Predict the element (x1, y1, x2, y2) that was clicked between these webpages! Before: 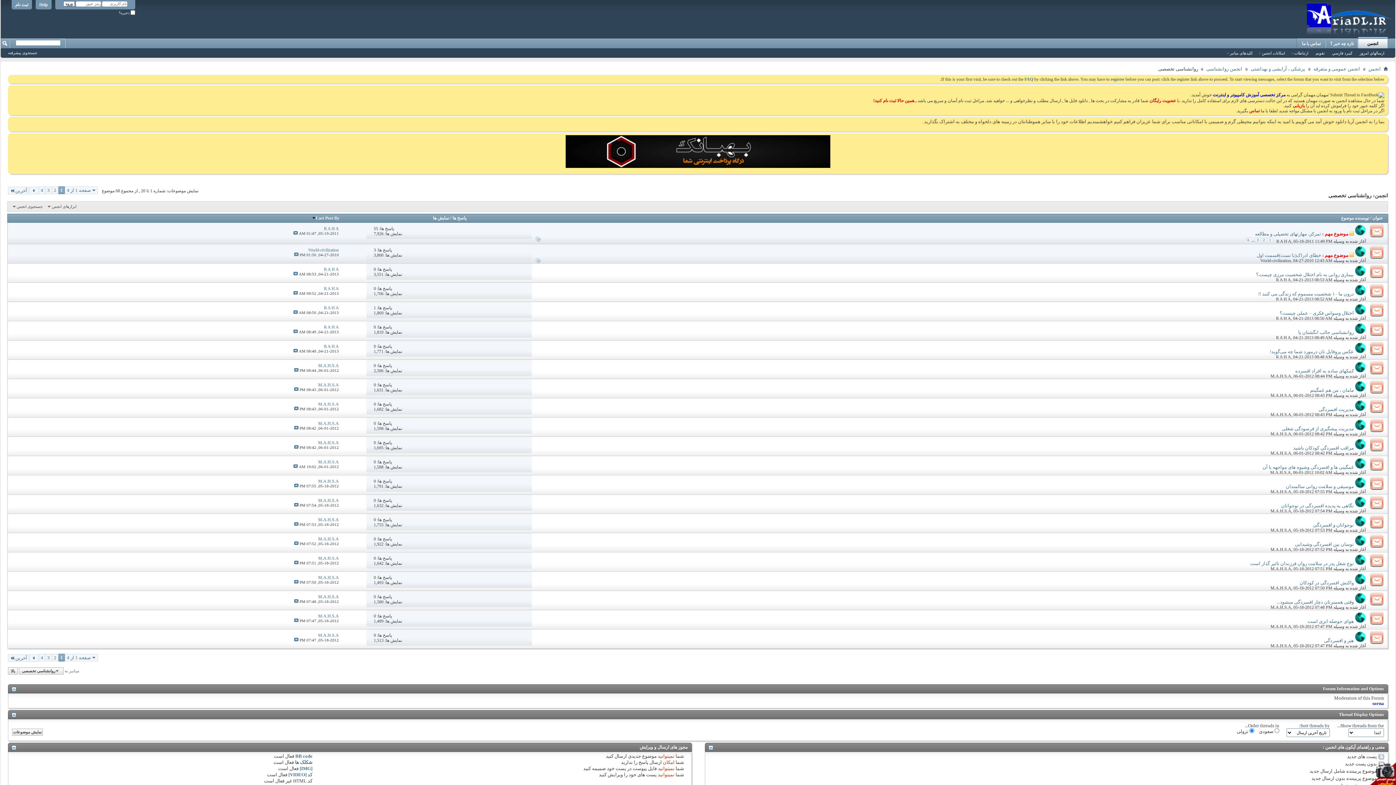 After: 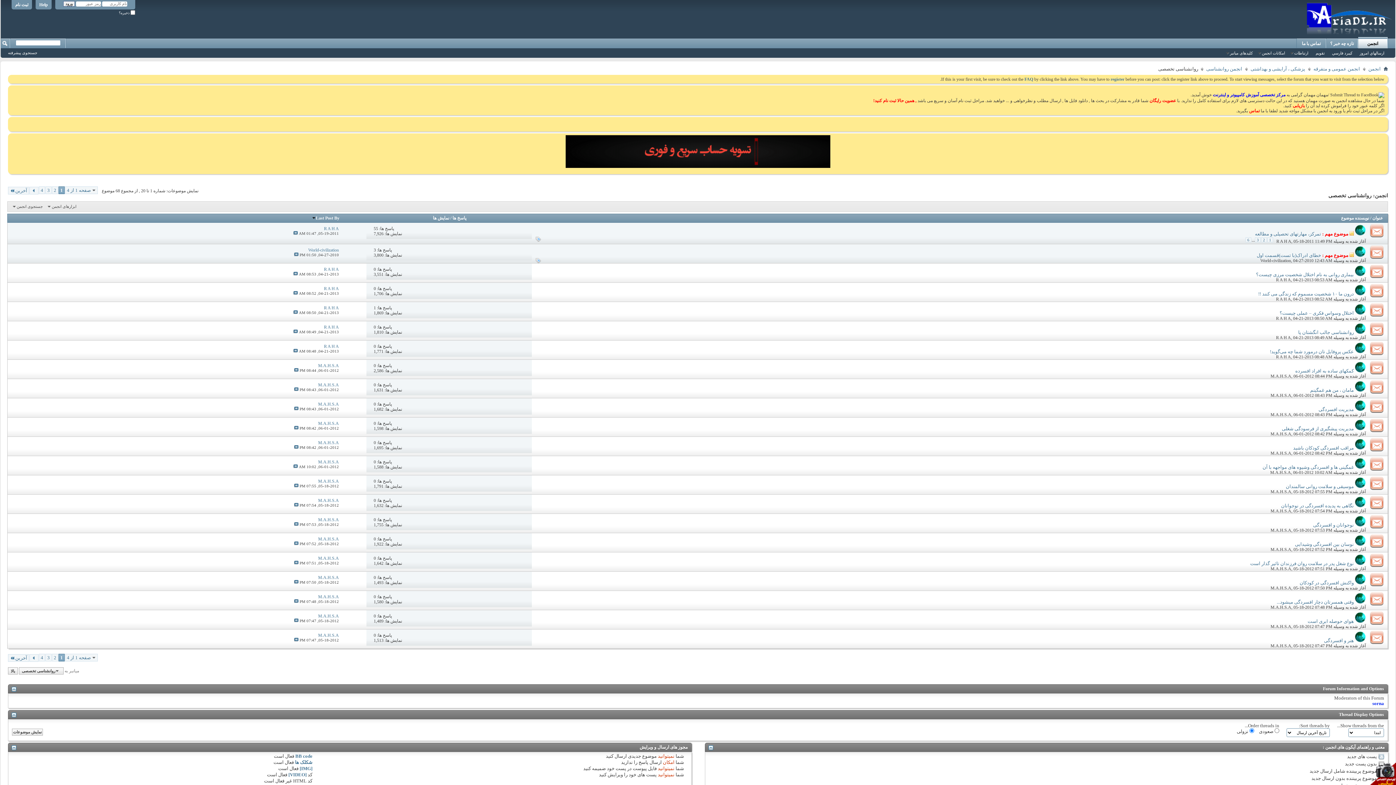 Action: bbox: (1366, 629, 1388, 646)